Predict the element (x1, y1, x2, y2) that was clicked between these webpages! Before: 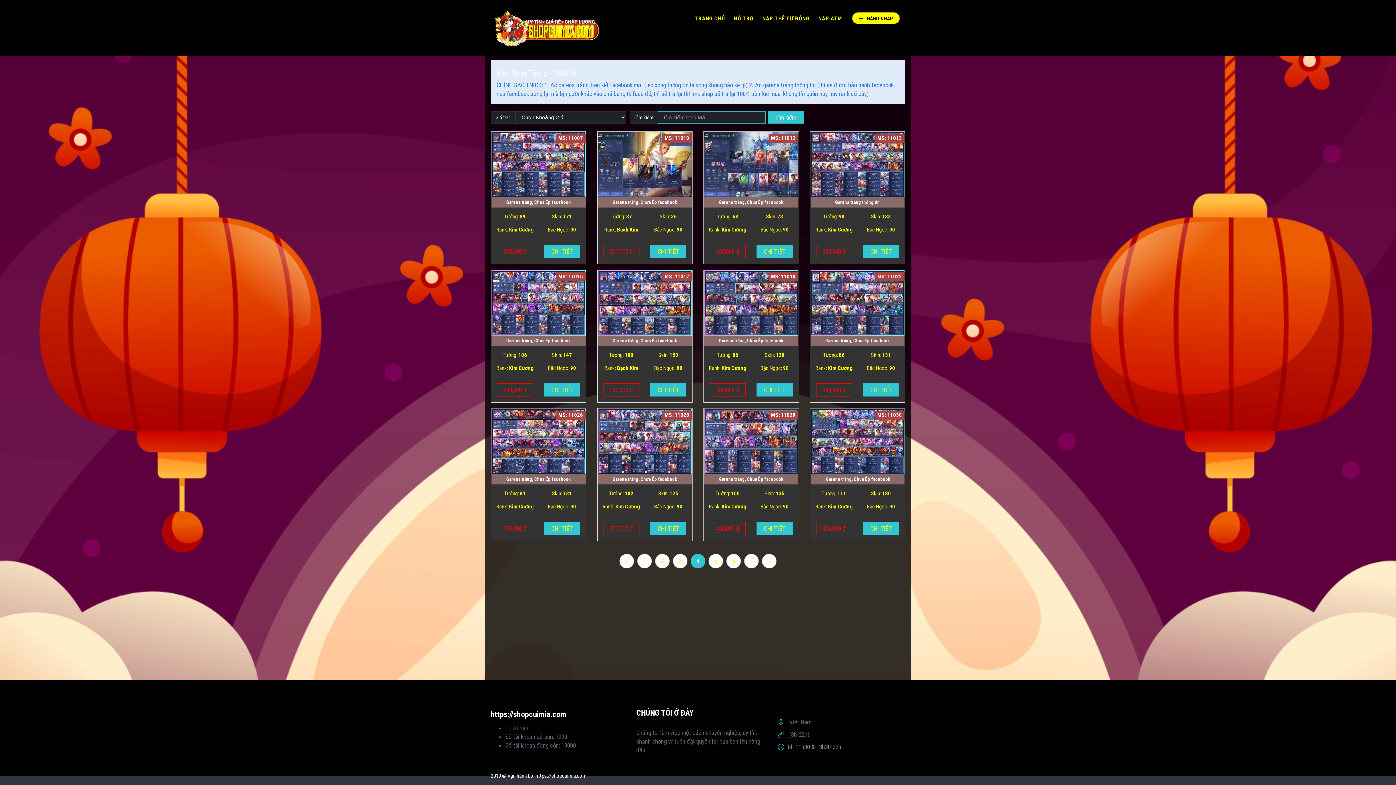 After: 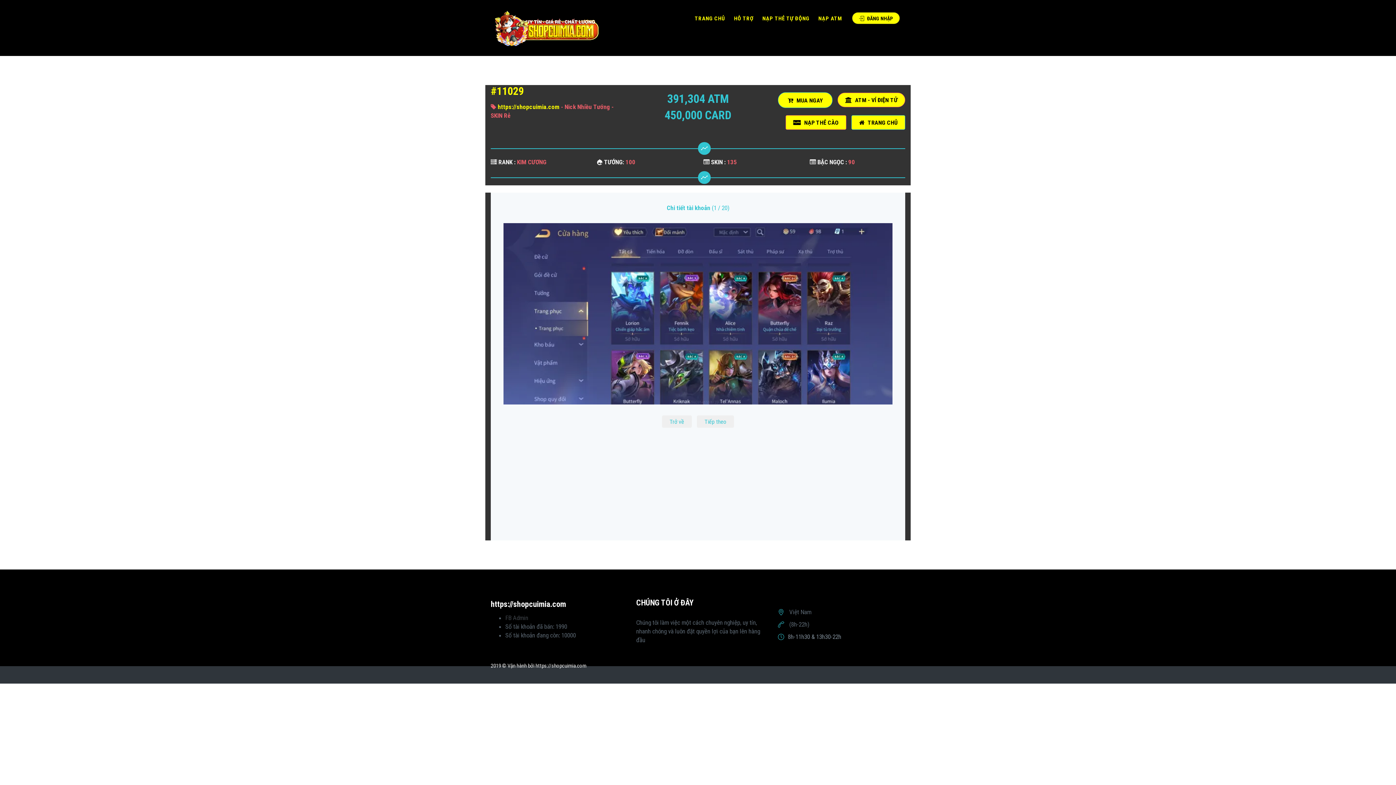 Action: label: CHI TIẾT bbox: (759, 524, 790, 532)